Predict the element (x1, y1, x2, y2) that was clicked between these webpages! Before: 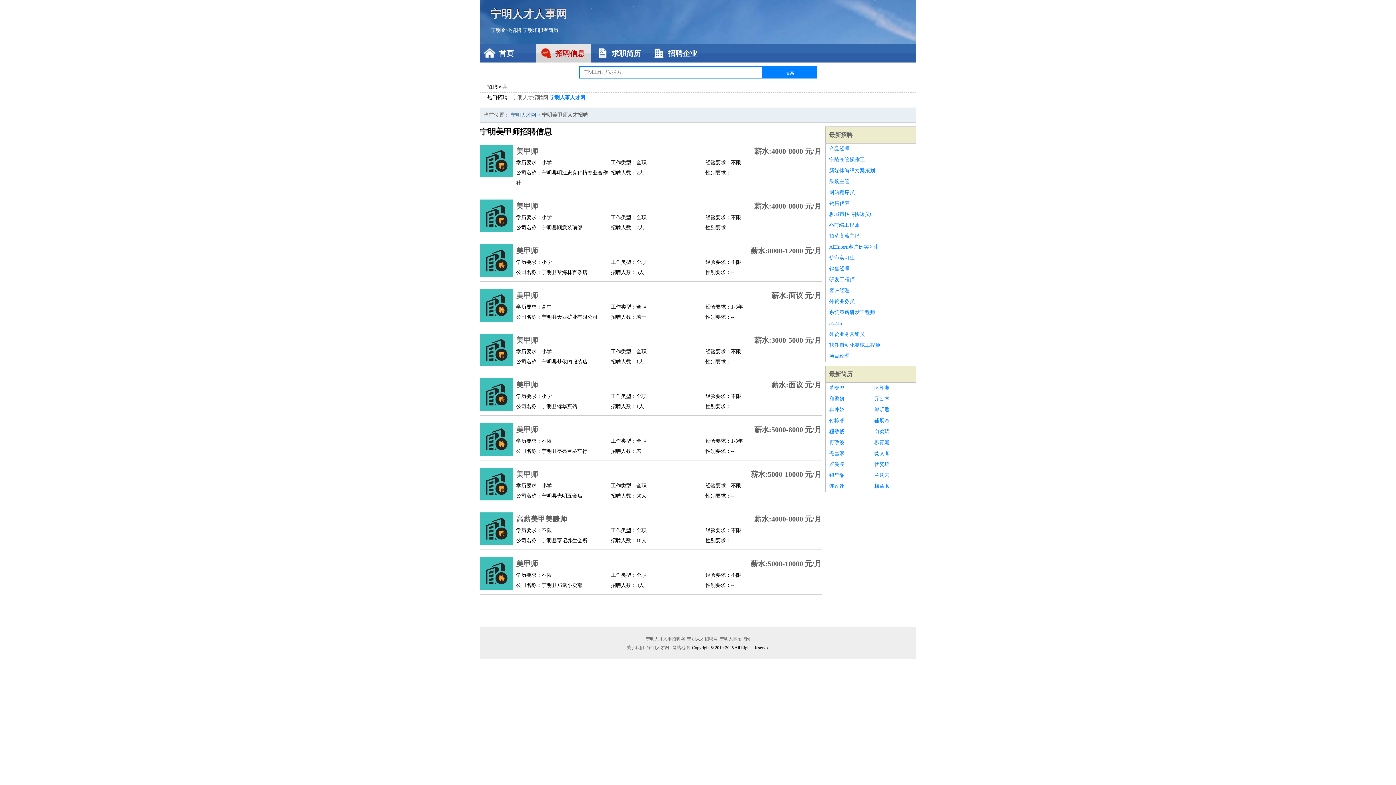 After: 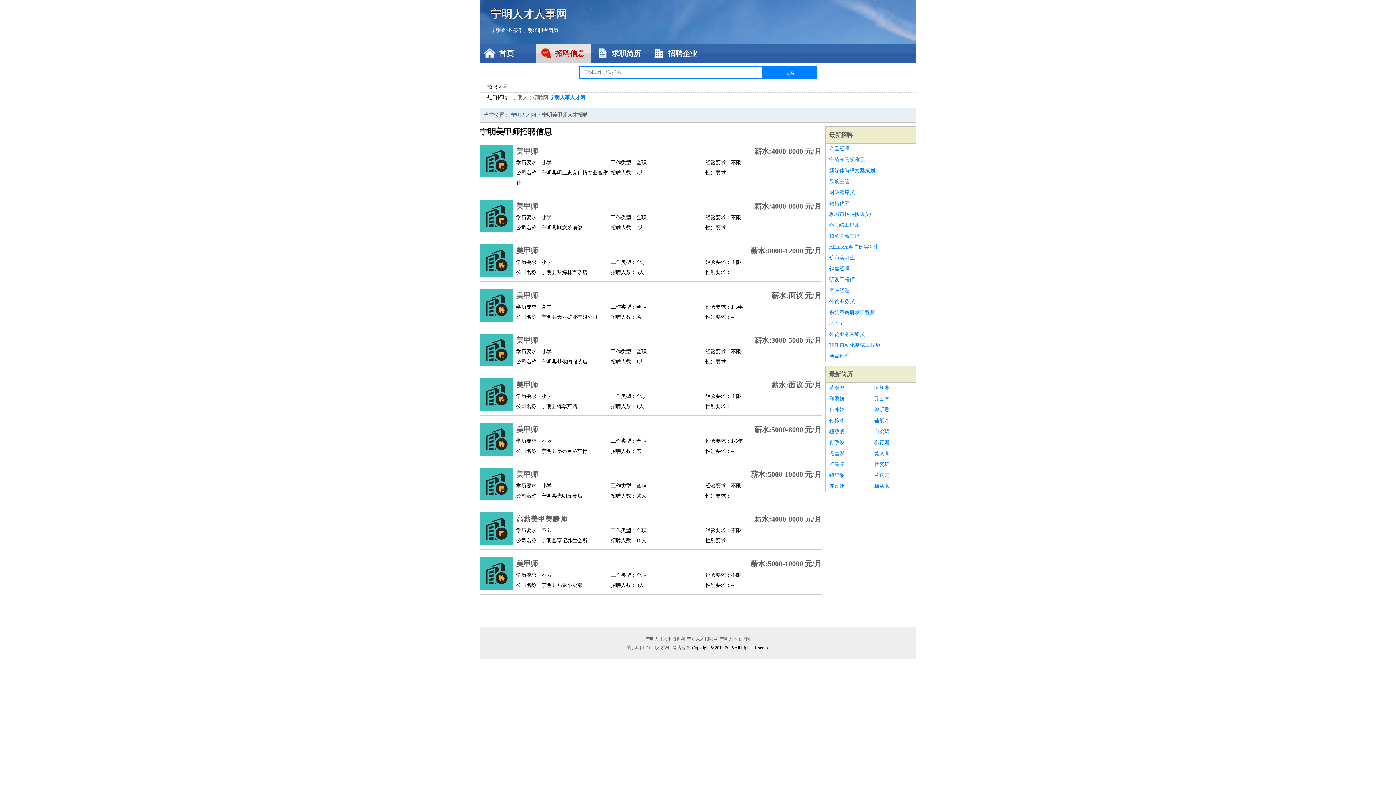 Action: bbox: (874, 415, 912, 426) label: 辅展奇